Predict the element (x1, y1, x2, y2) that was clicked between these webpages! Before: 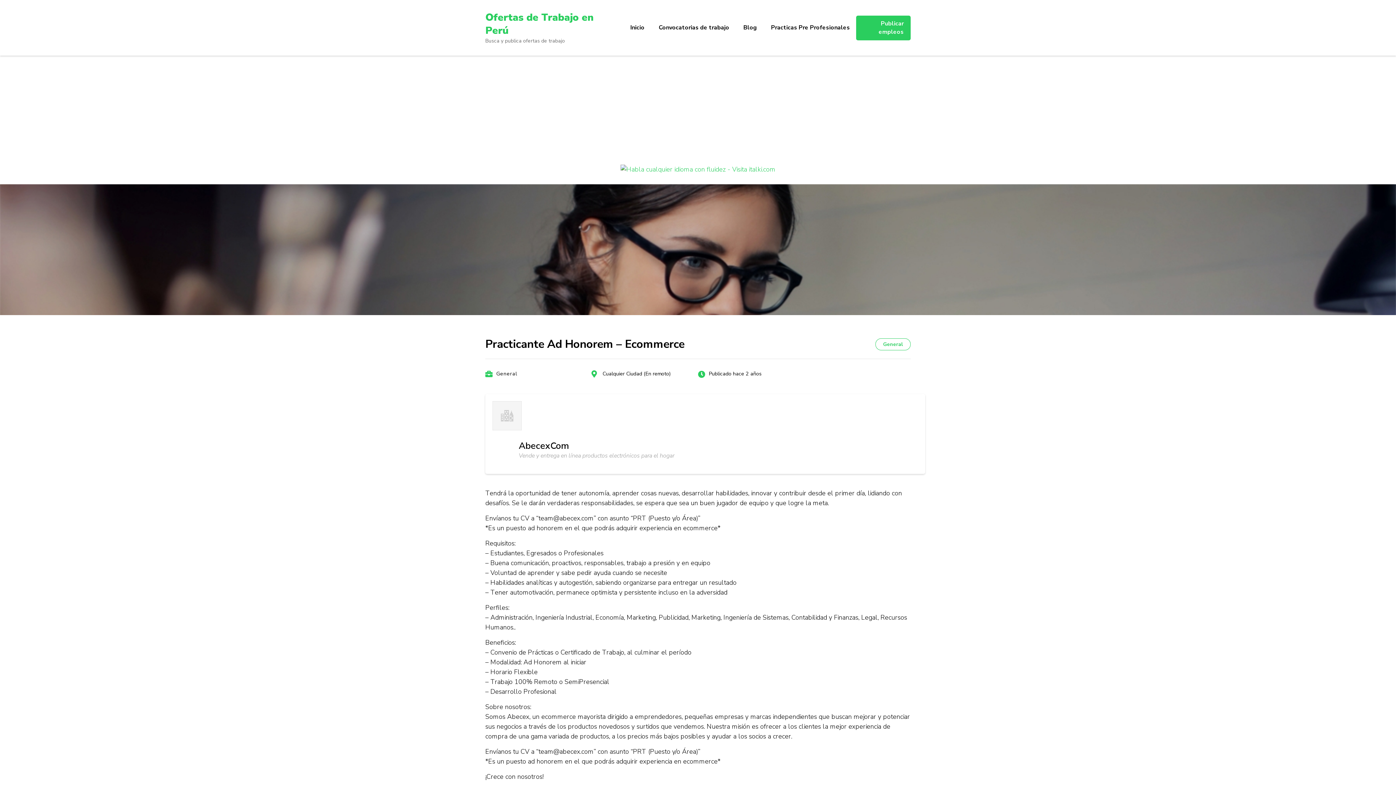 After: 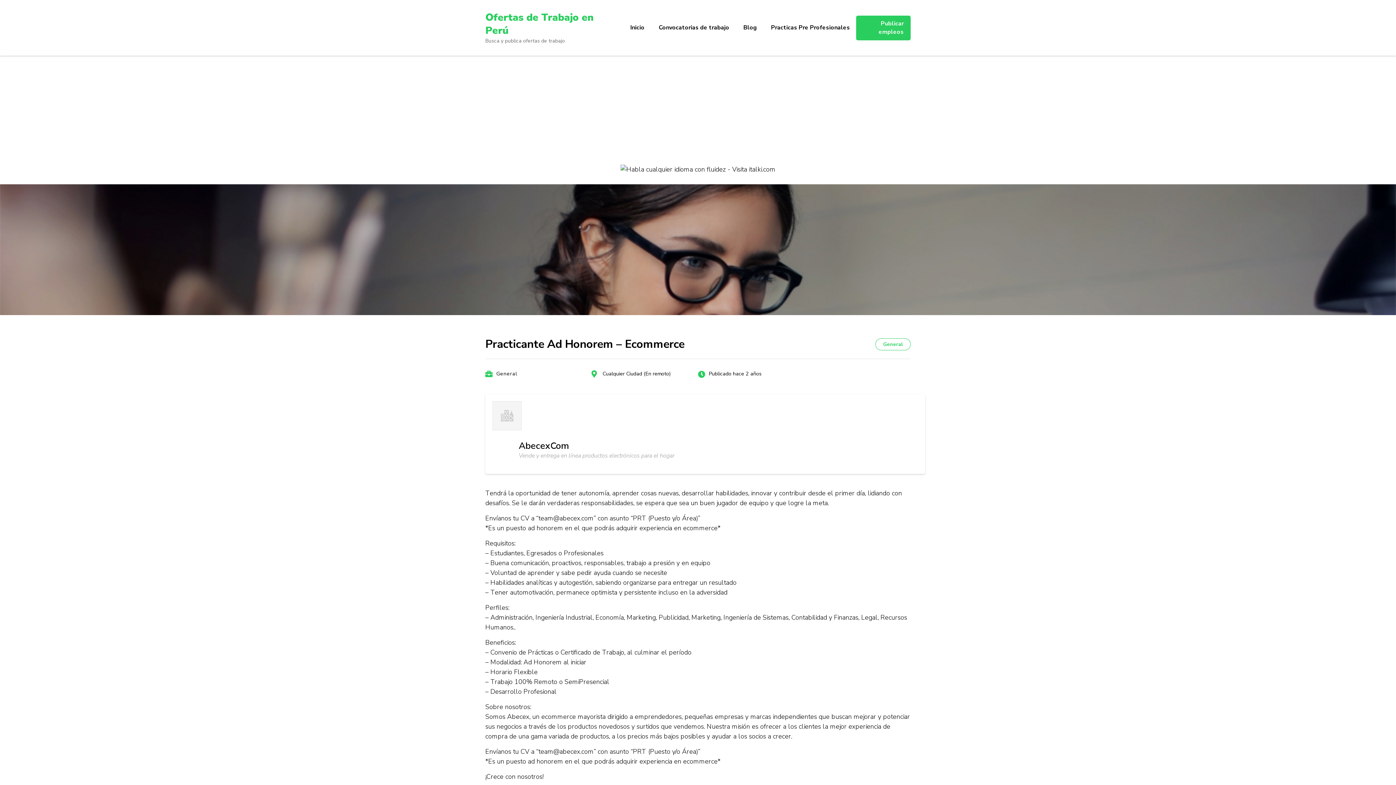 Action: bbox: (620, 165, 775, 173)